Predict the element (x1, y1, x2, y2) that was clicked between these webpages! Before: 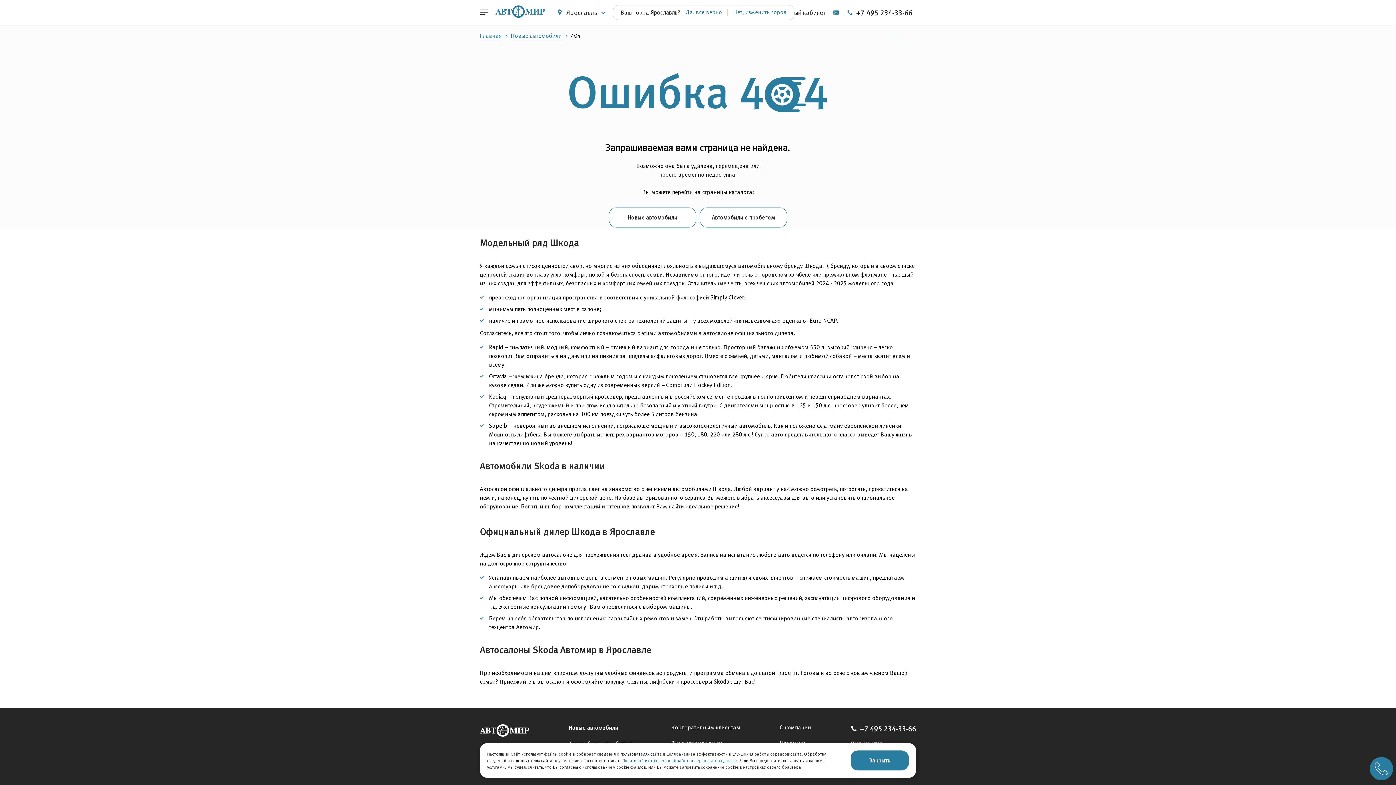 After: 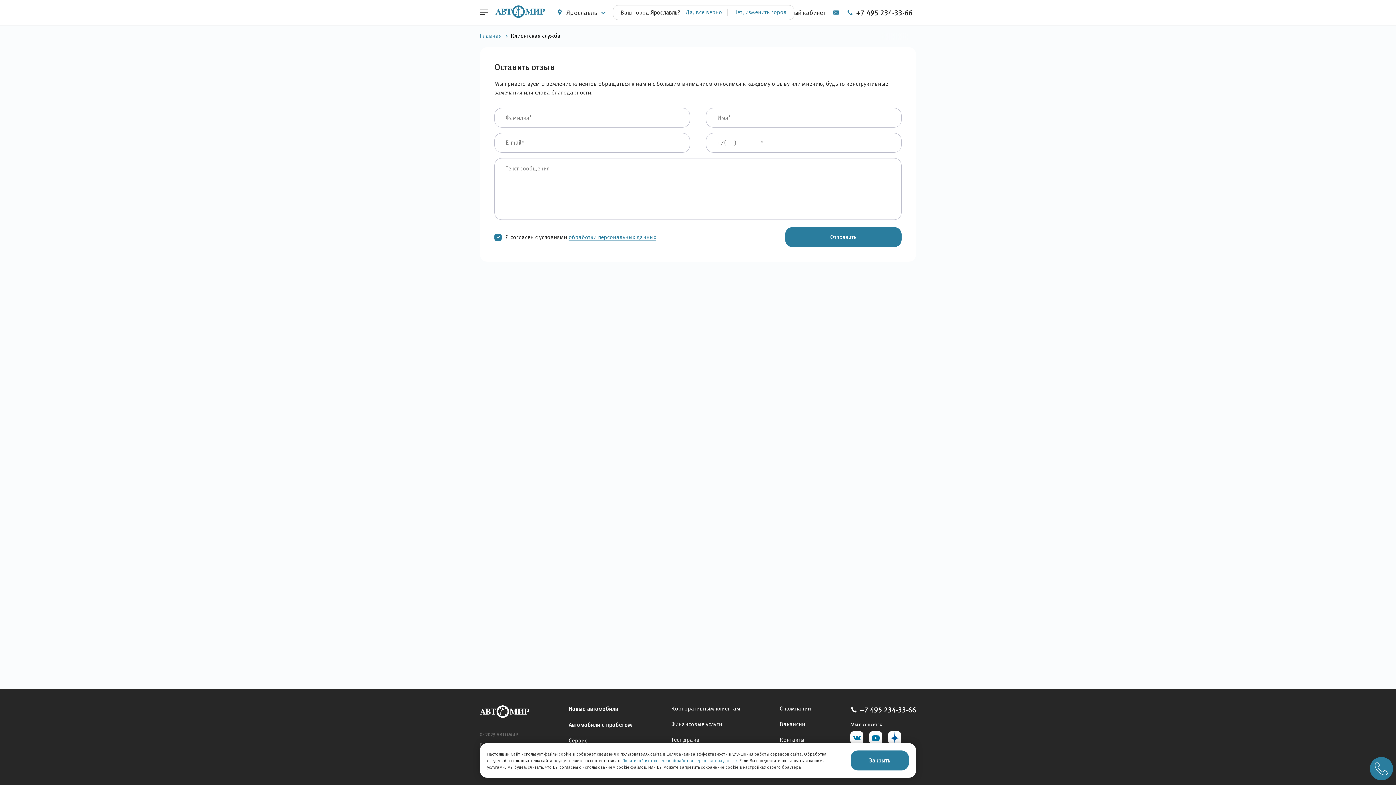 Action: bbox: (829, 6, 843, 18)